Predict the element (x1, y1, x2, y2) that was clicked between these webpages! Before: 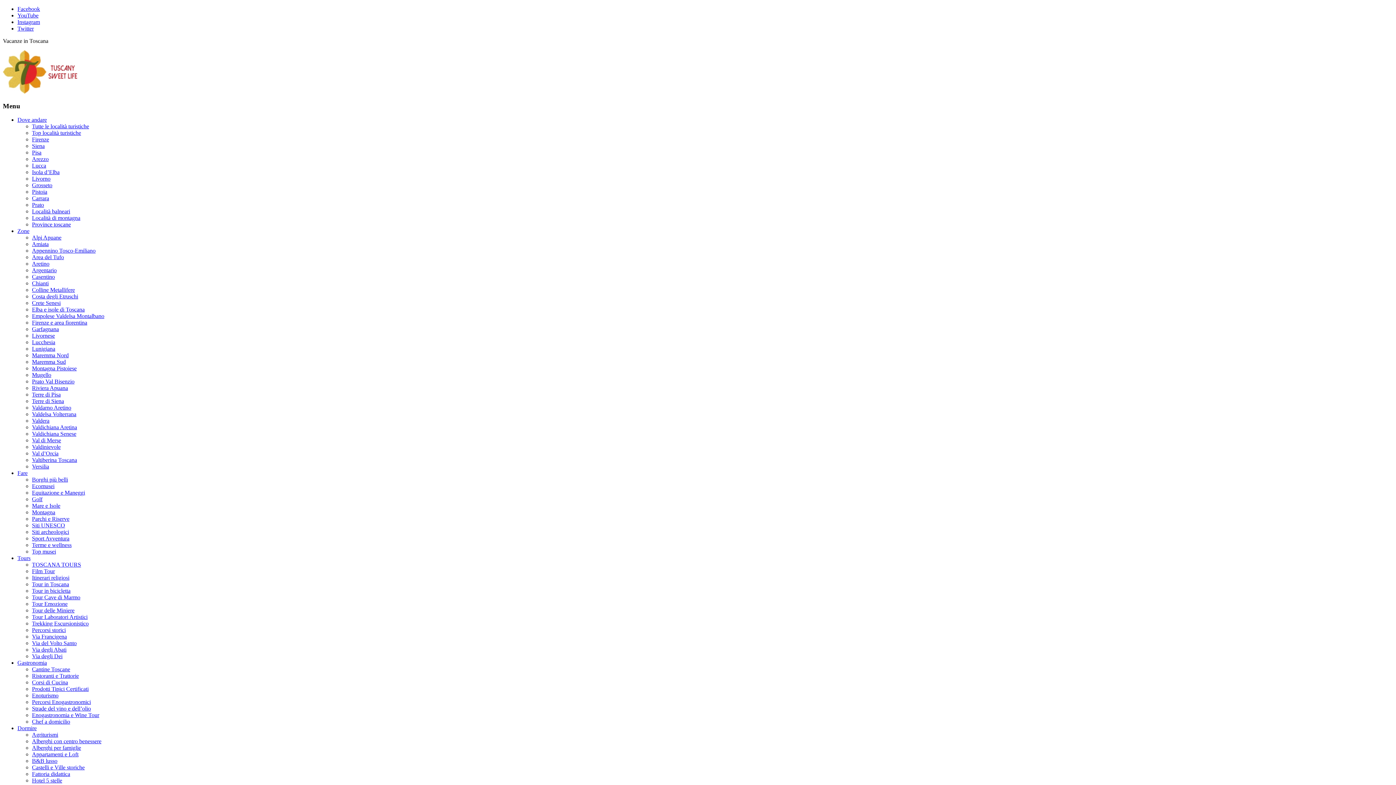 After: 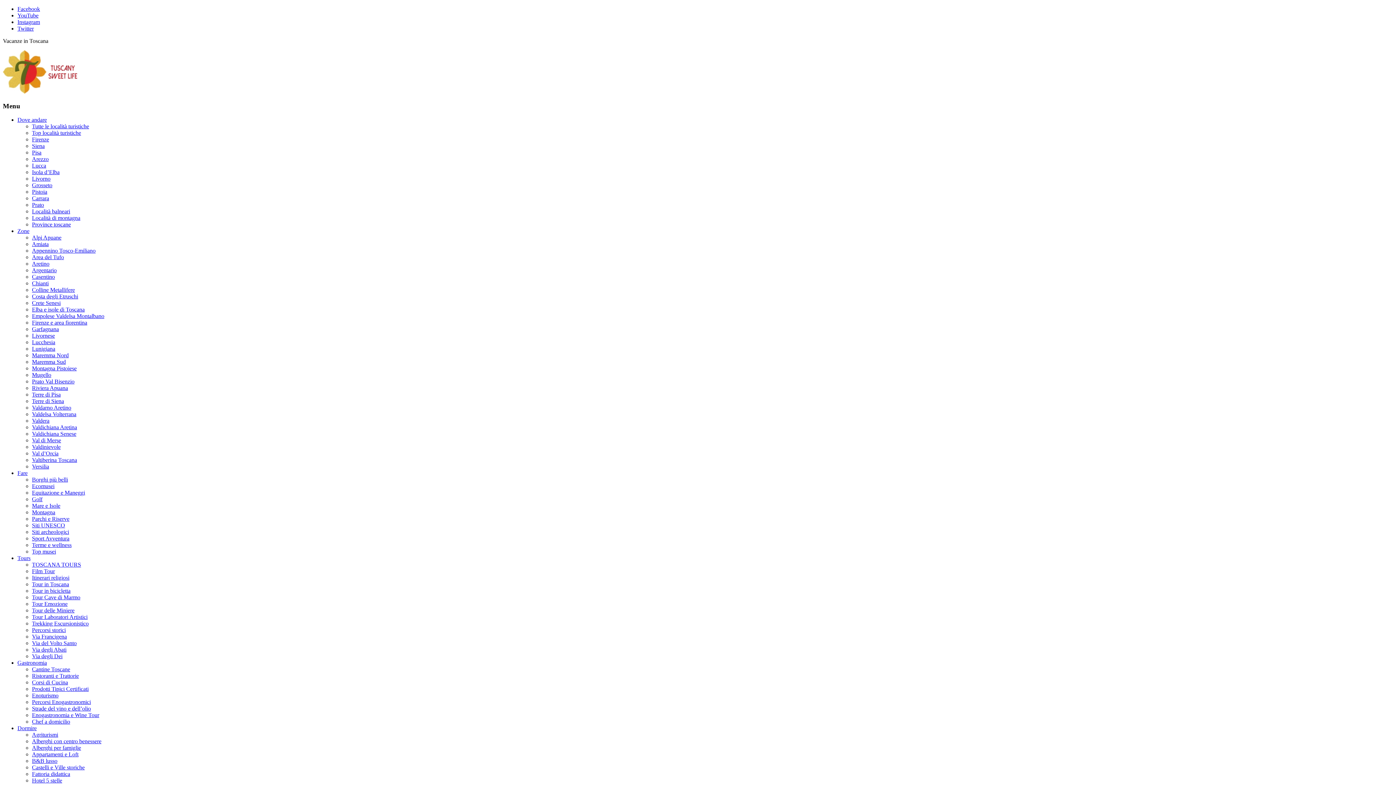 Action: label: Terme e wellness bbox: (32, 542, 71, 548)